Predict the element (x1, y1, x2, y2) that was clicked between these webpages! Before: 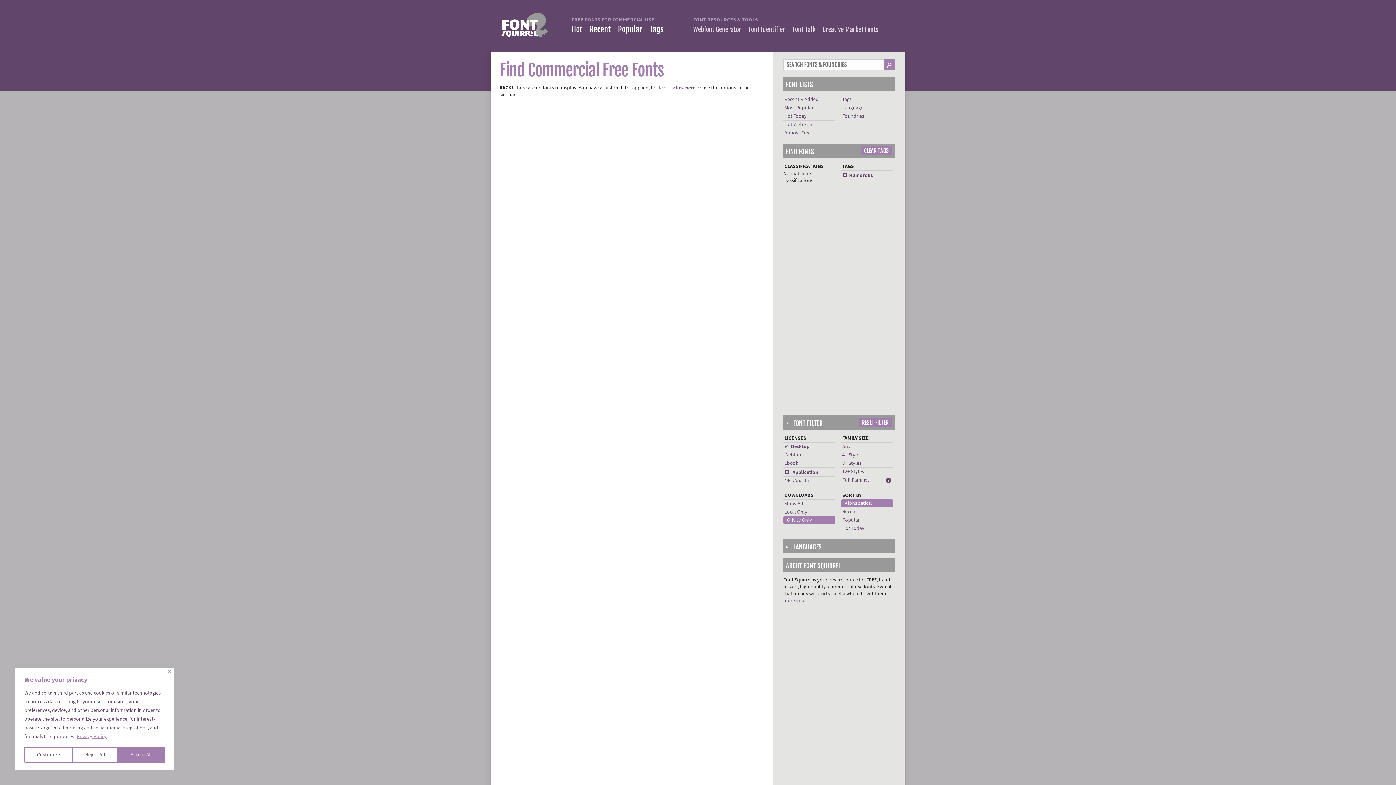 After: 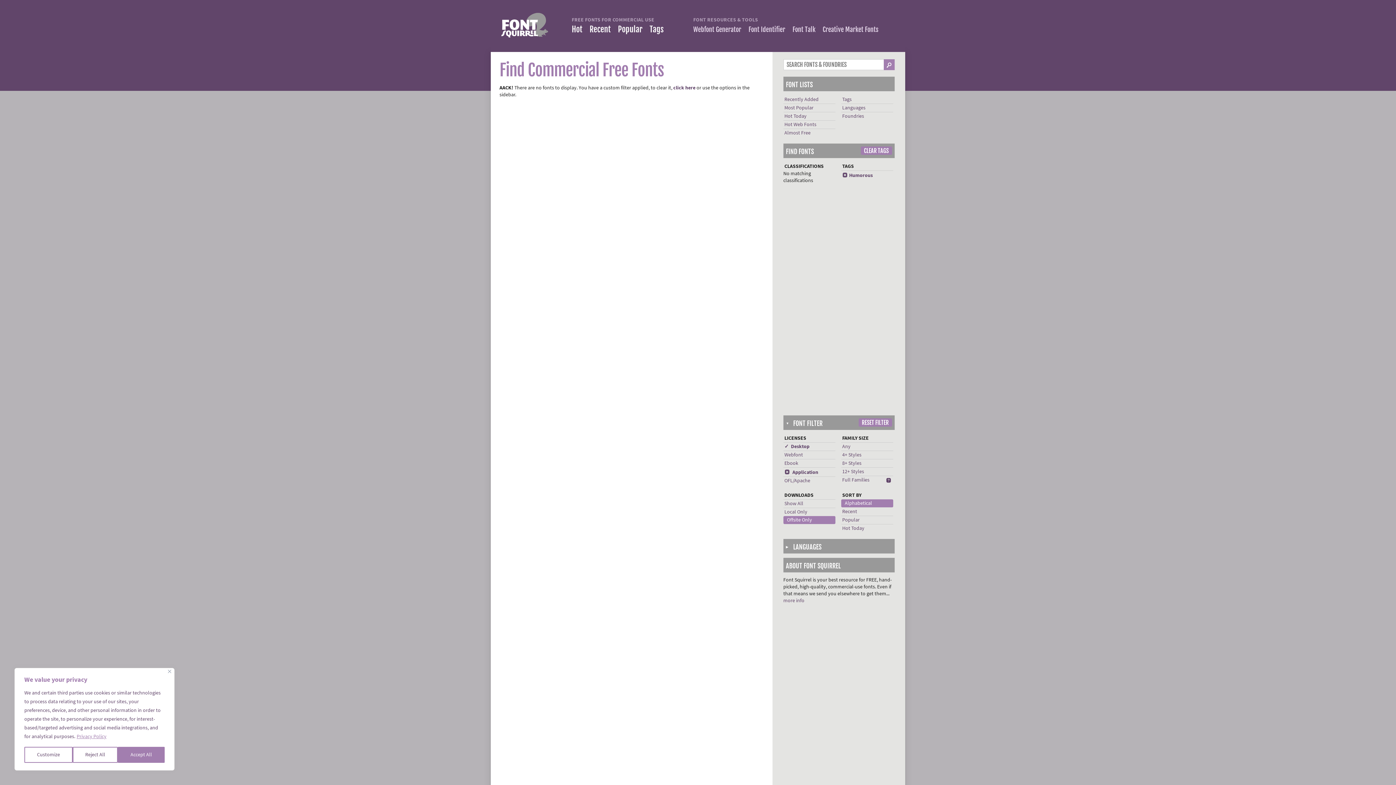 Action: label: ✓  Desktop bbox: (784, 443, 809, 450)